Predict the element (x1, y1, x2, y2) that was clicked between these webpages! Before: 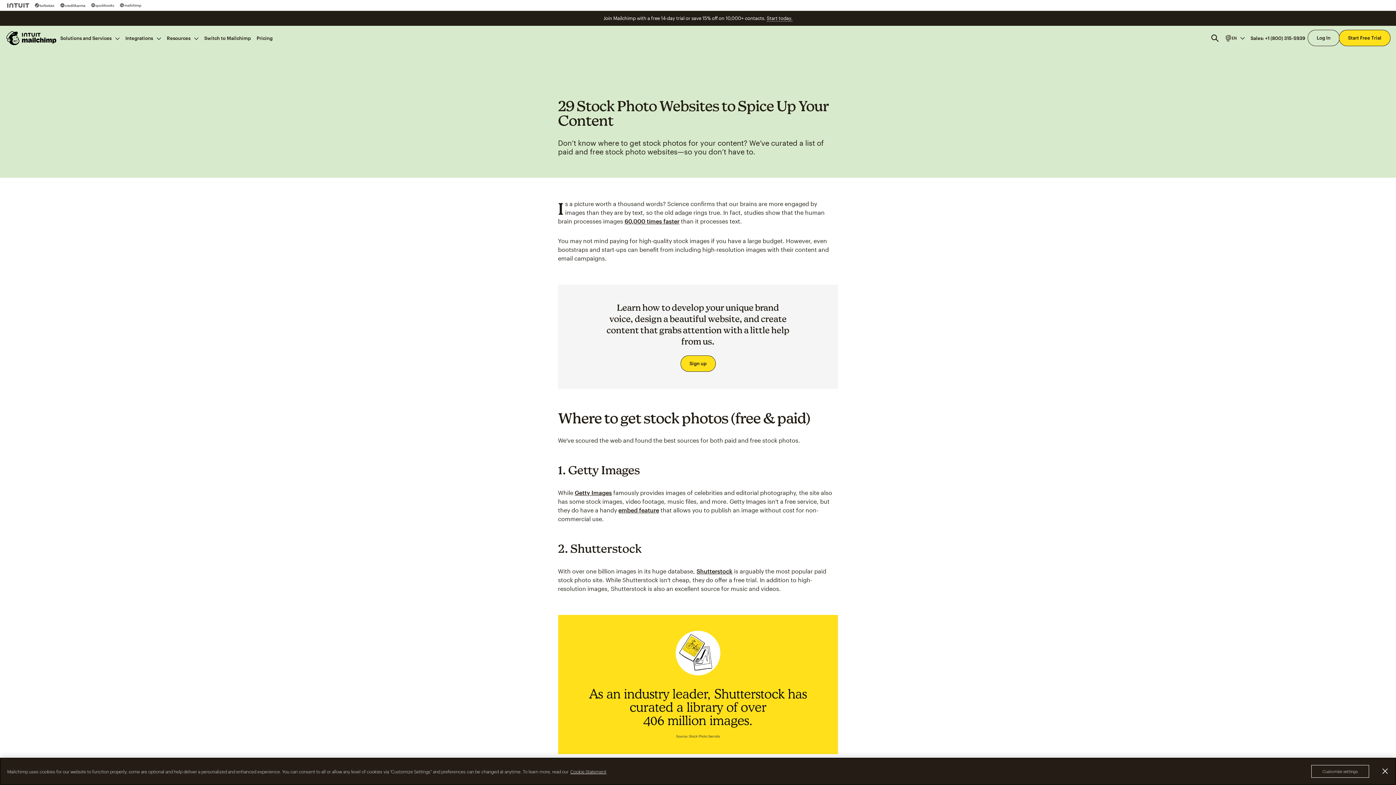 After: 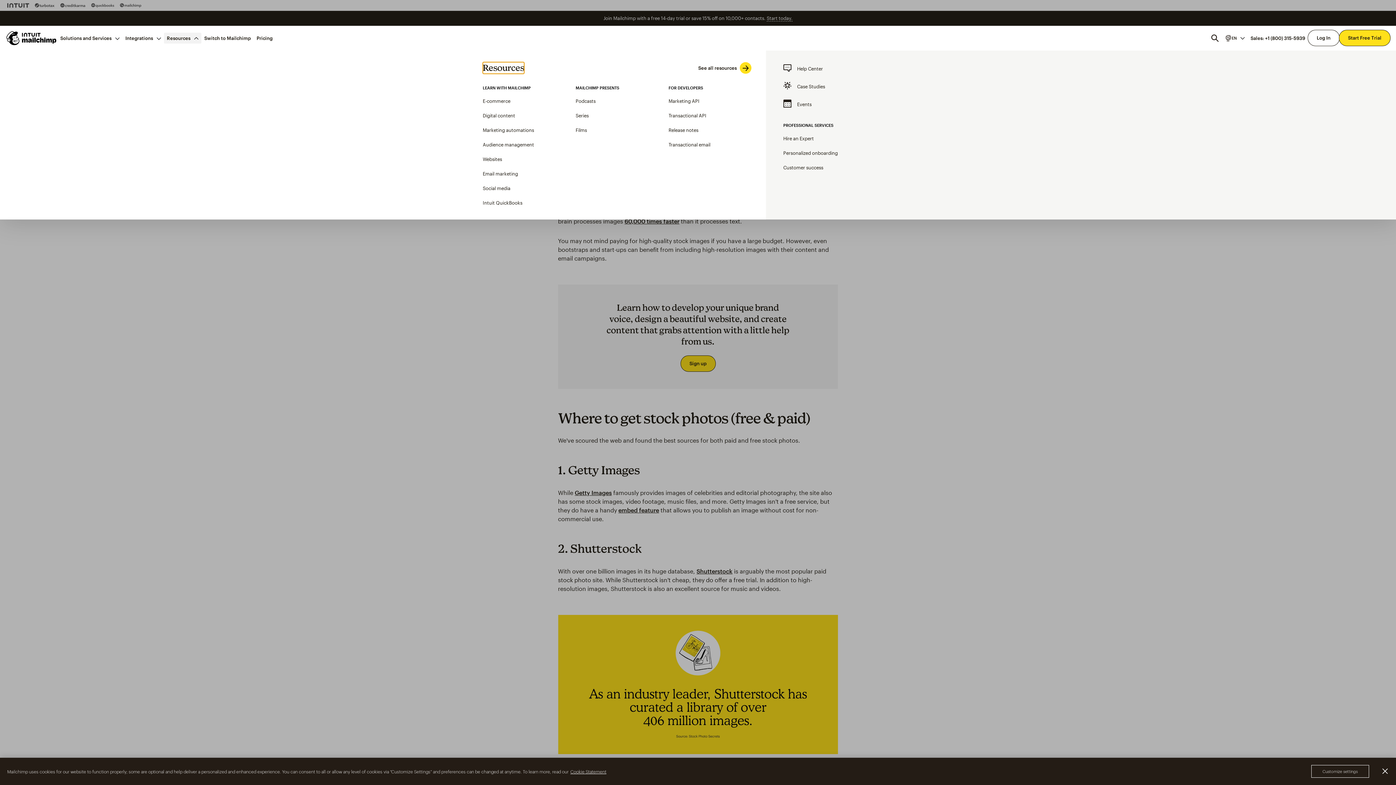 Action: label: Resources bbox: (163, 32, 201, 43)